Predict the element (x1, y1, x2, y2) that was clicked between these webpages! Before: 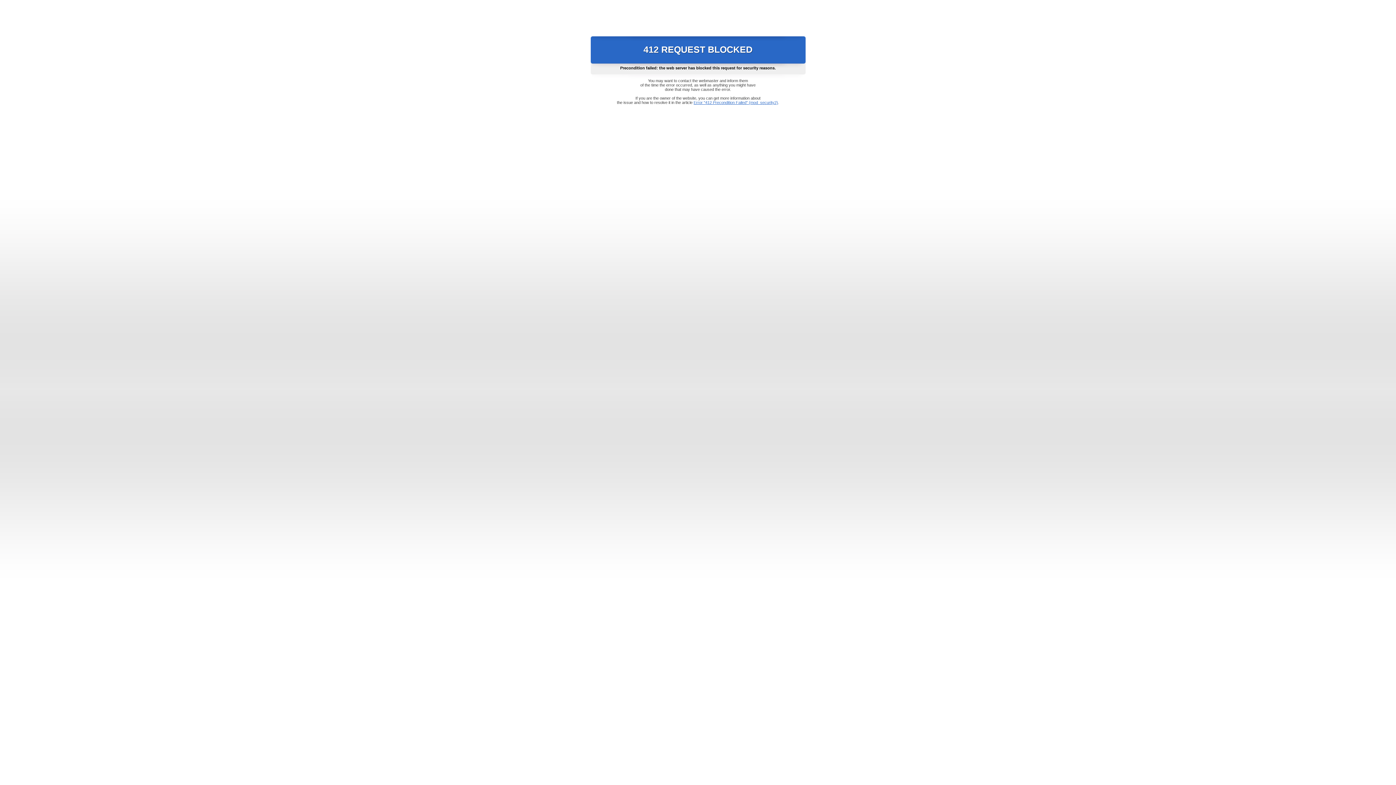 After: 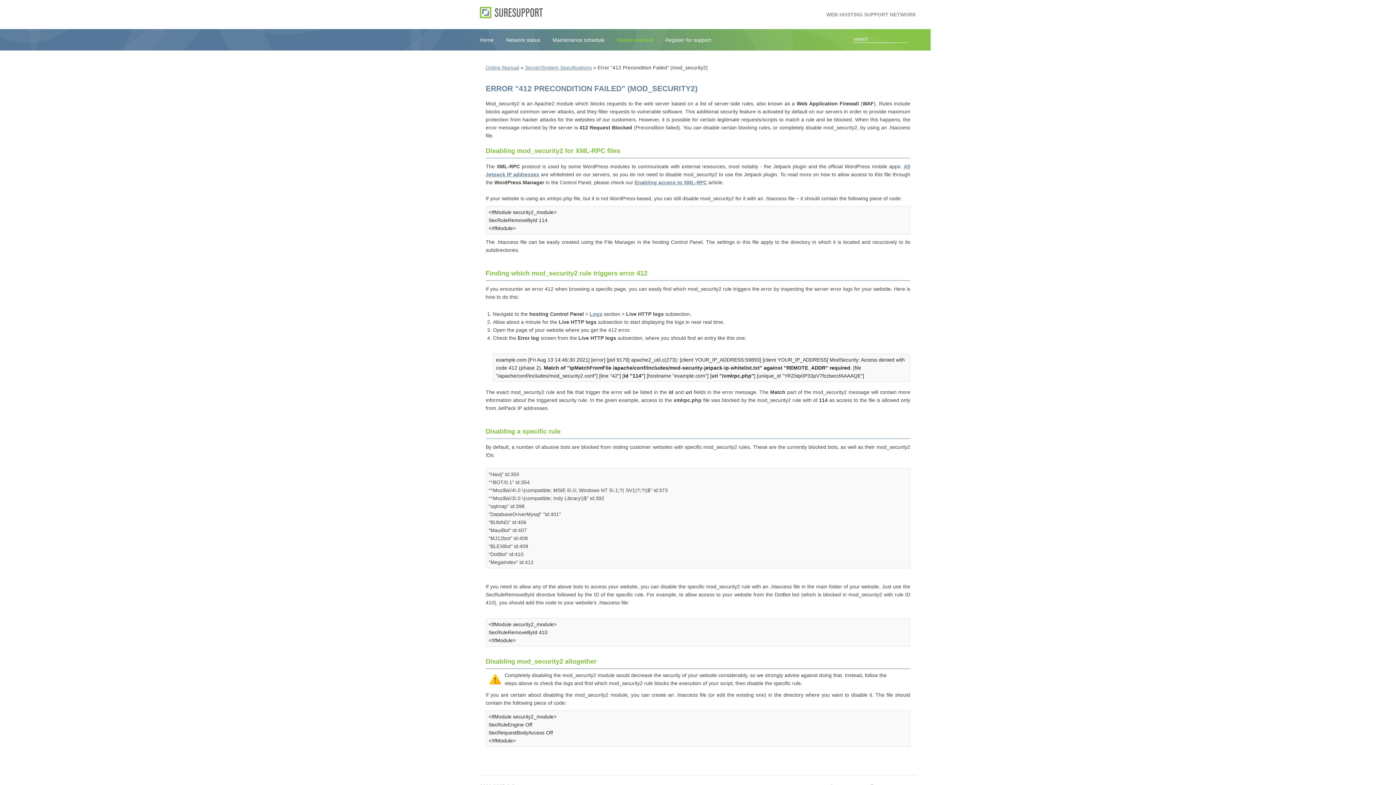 Action: bbox: (693, 100, 778, 104) label: Error "412 Precondition Failed" (mod_security2)